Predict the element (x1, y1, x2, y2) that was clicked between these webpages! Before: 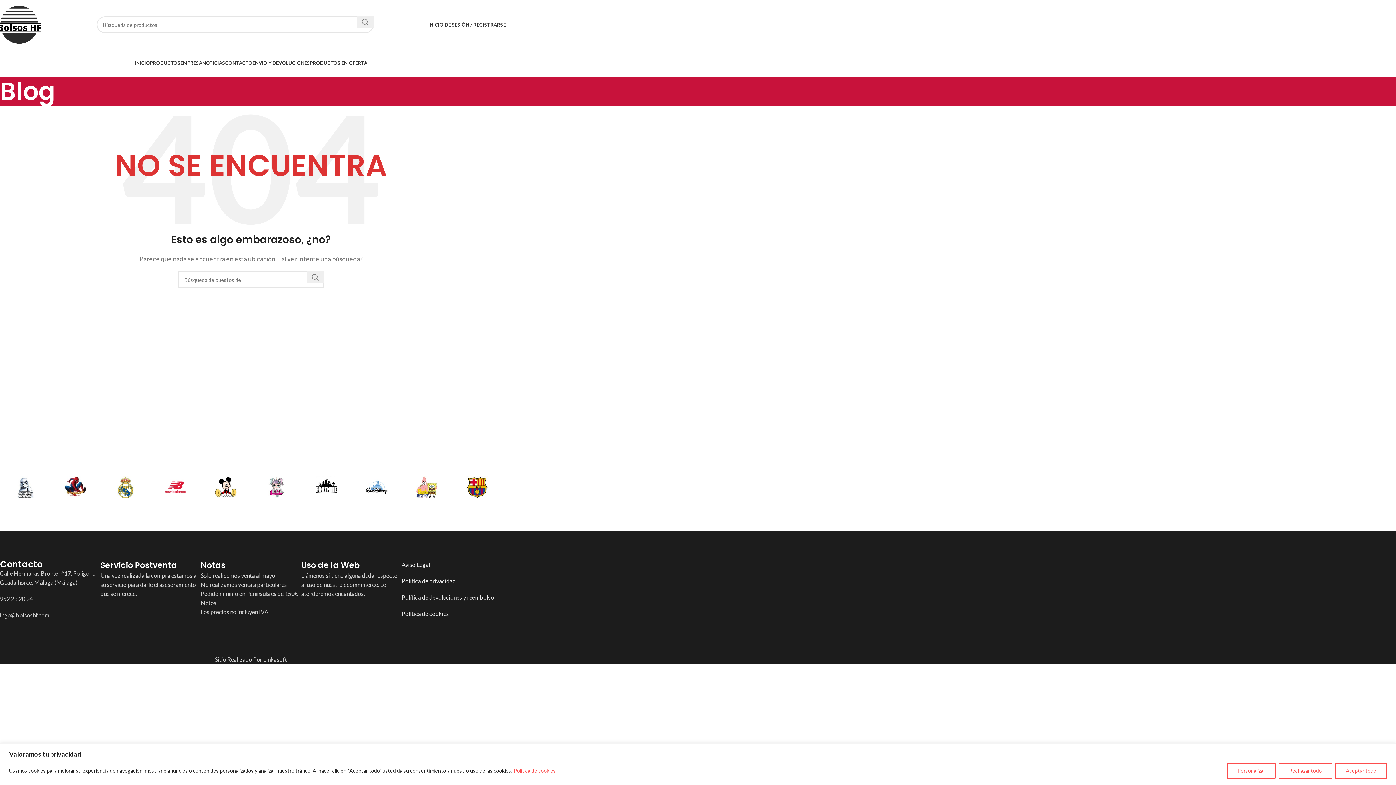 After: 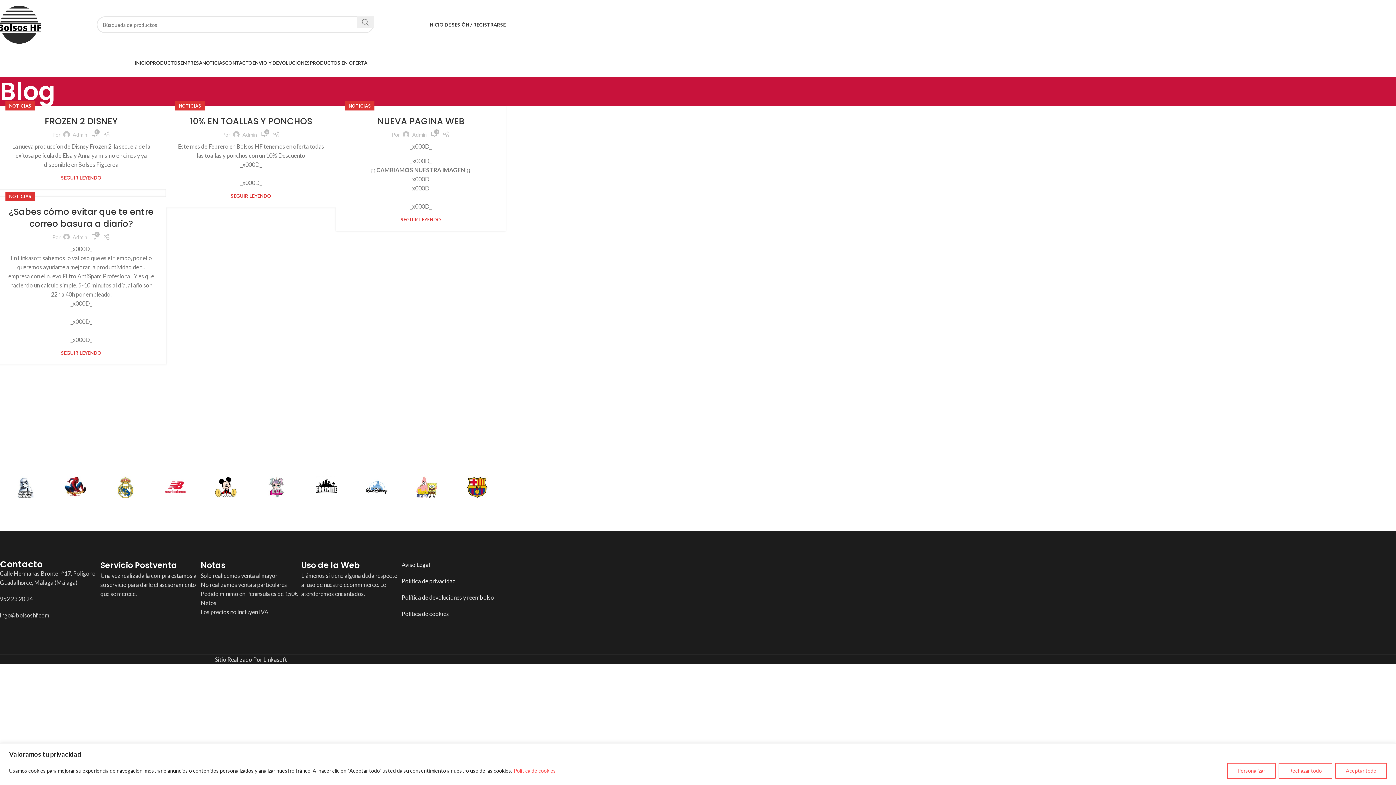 Action: bbox: (202, 55, 225, 70) label: NOTICIAS